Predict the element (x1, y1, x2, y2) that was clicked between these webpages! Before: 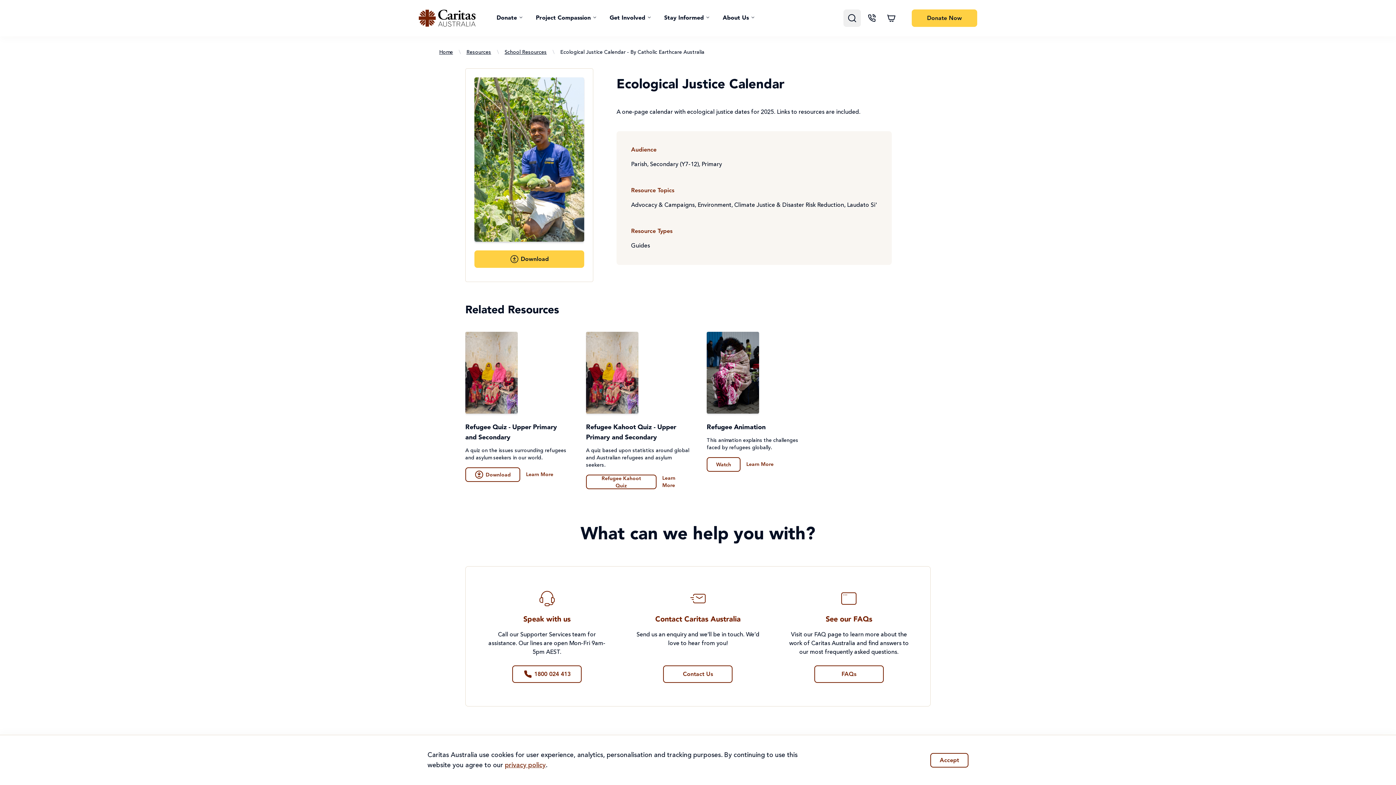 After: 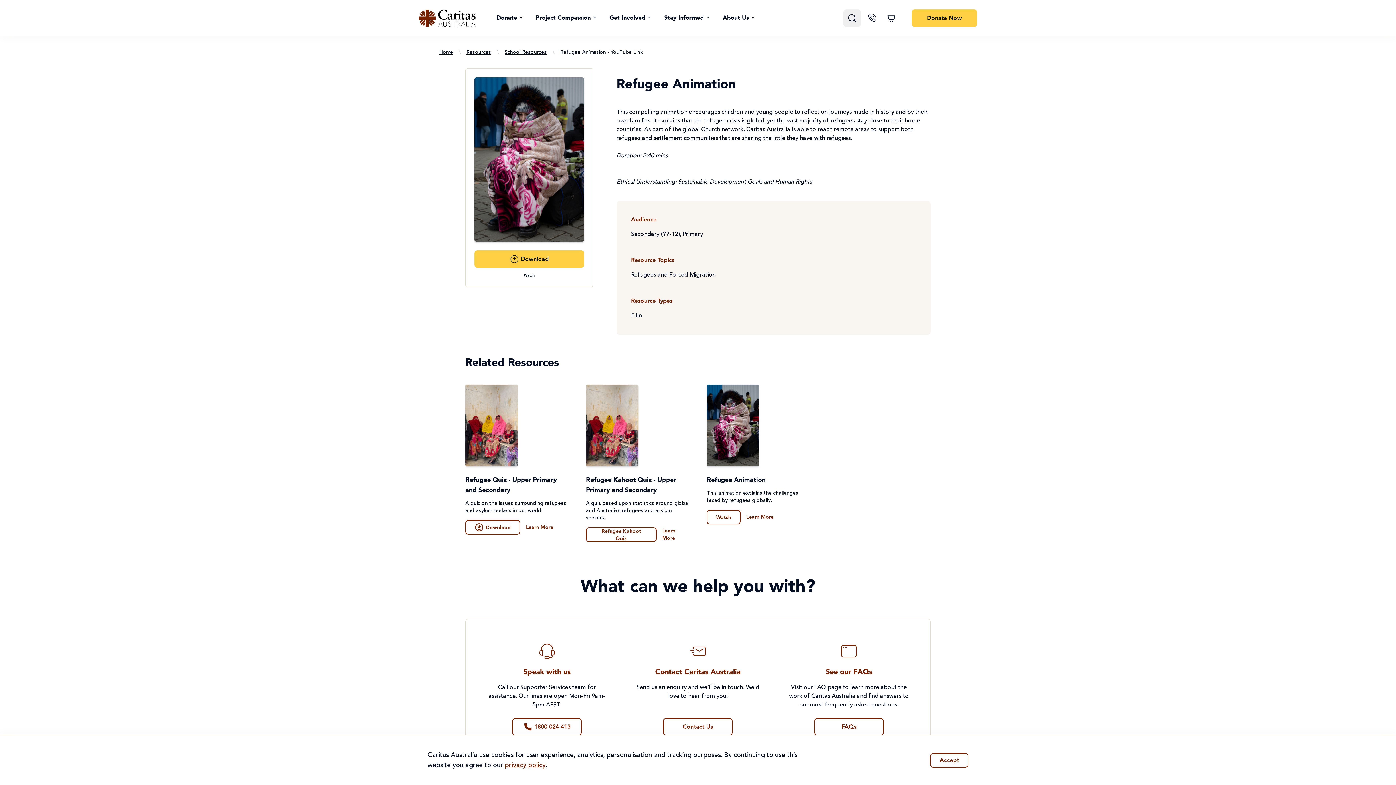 Action: bbox: (706, 424, 765, 430) label: Refugee Animation